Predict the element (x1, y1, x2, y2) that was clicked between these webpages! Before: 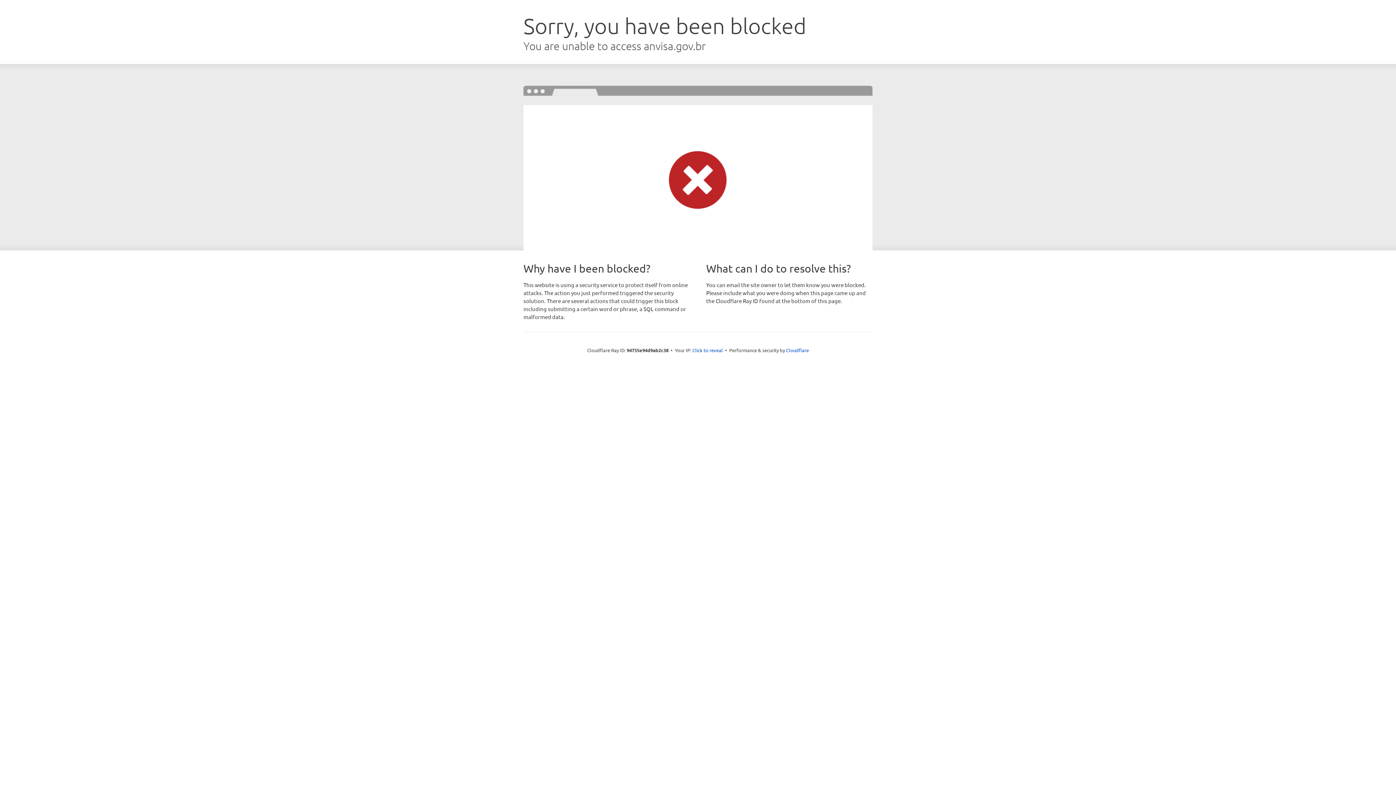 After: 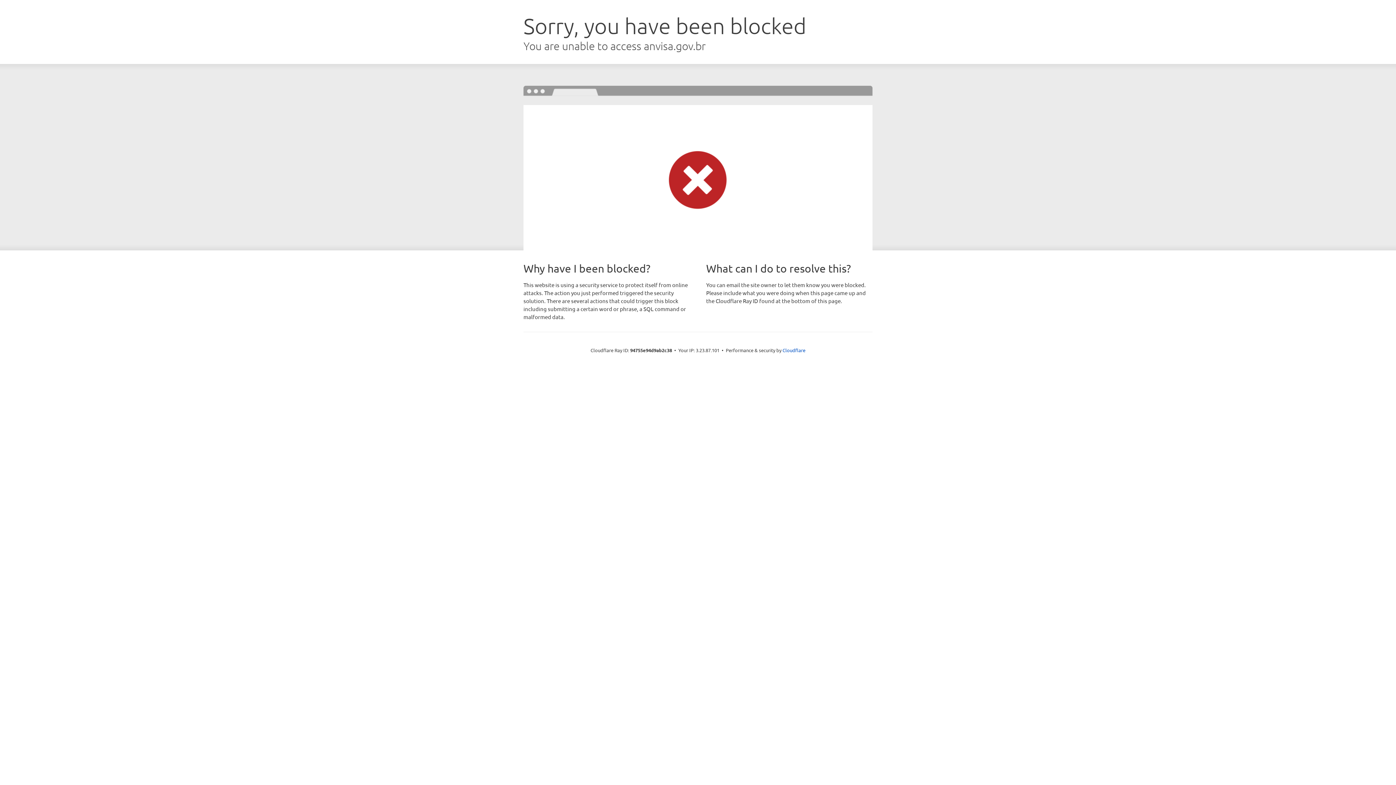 Action: label: Click to reveal bbox: (692, 346, 723, 353)